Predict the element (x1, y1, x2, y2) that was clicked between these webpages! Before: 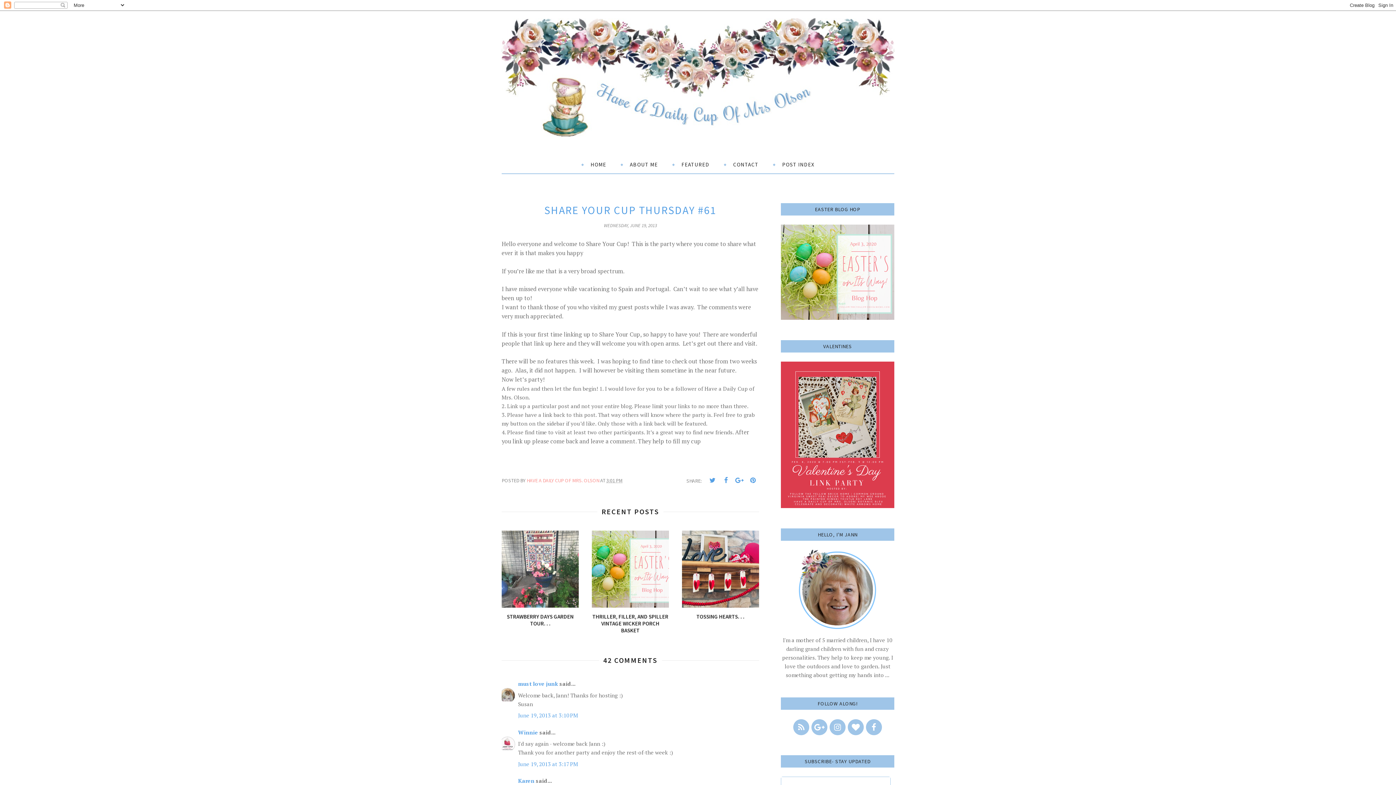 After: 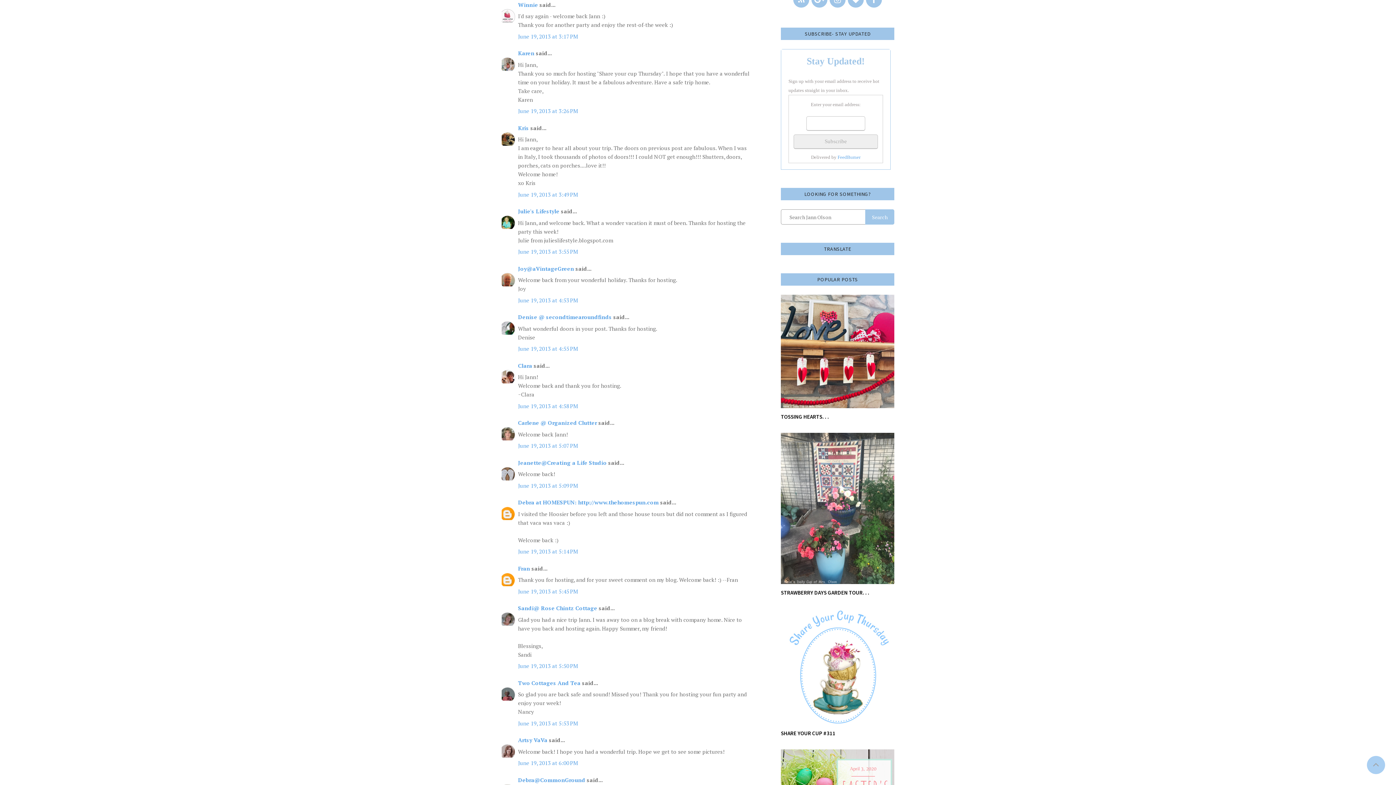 Action: bbox: (518, 760, 578, 767) label: June 19, 2013 at 3:17 PM